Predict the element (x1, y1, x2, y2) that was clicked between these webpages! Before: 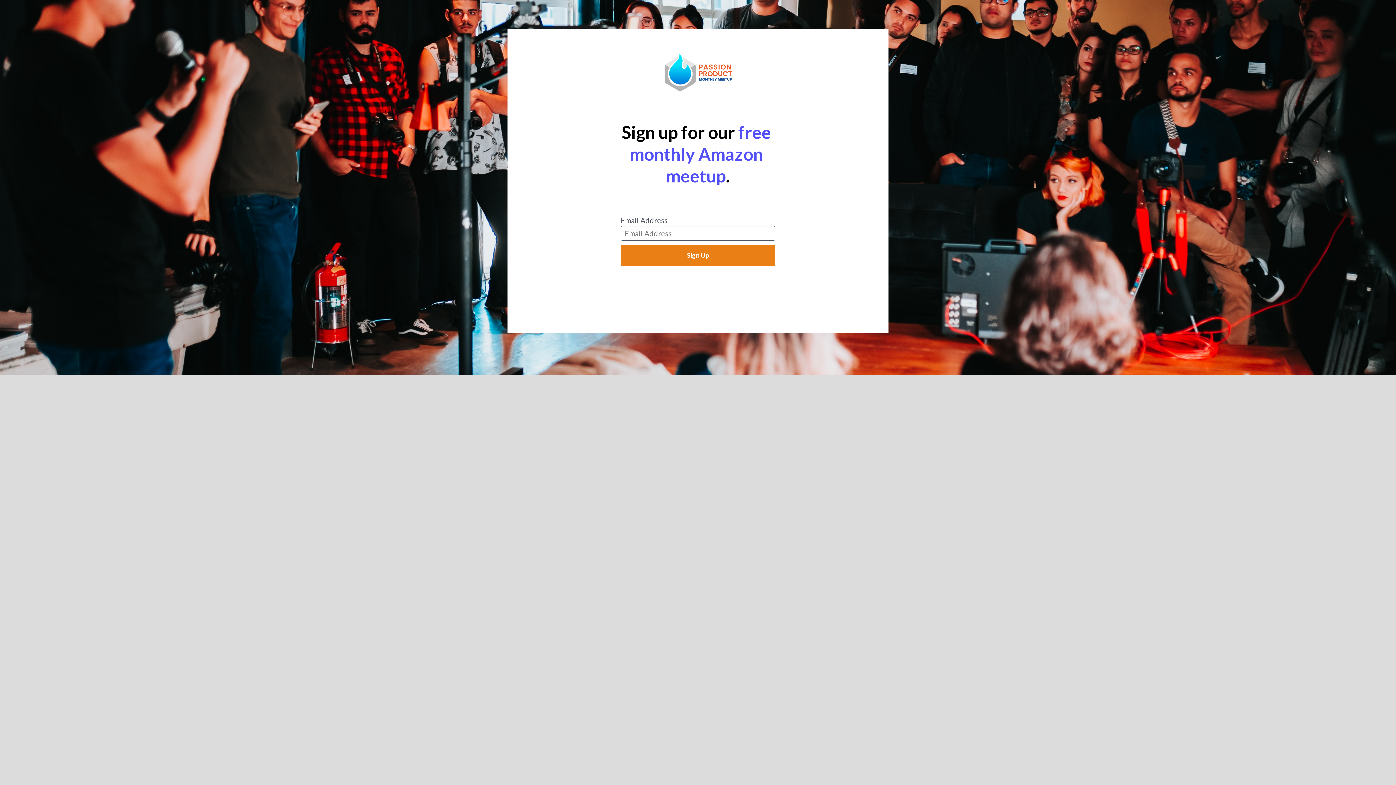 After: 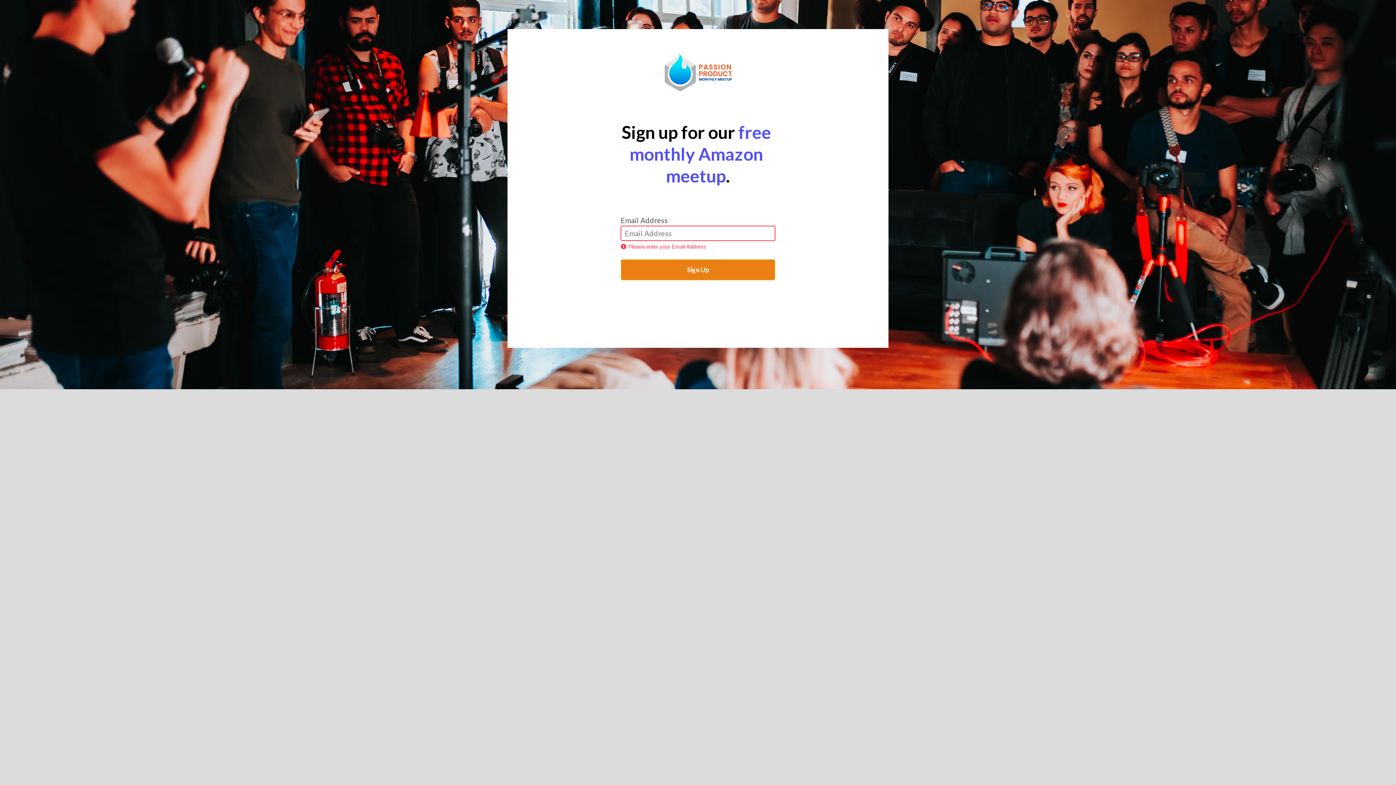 Action: label: Sign Up bbox: (620, 244, 775, 265)